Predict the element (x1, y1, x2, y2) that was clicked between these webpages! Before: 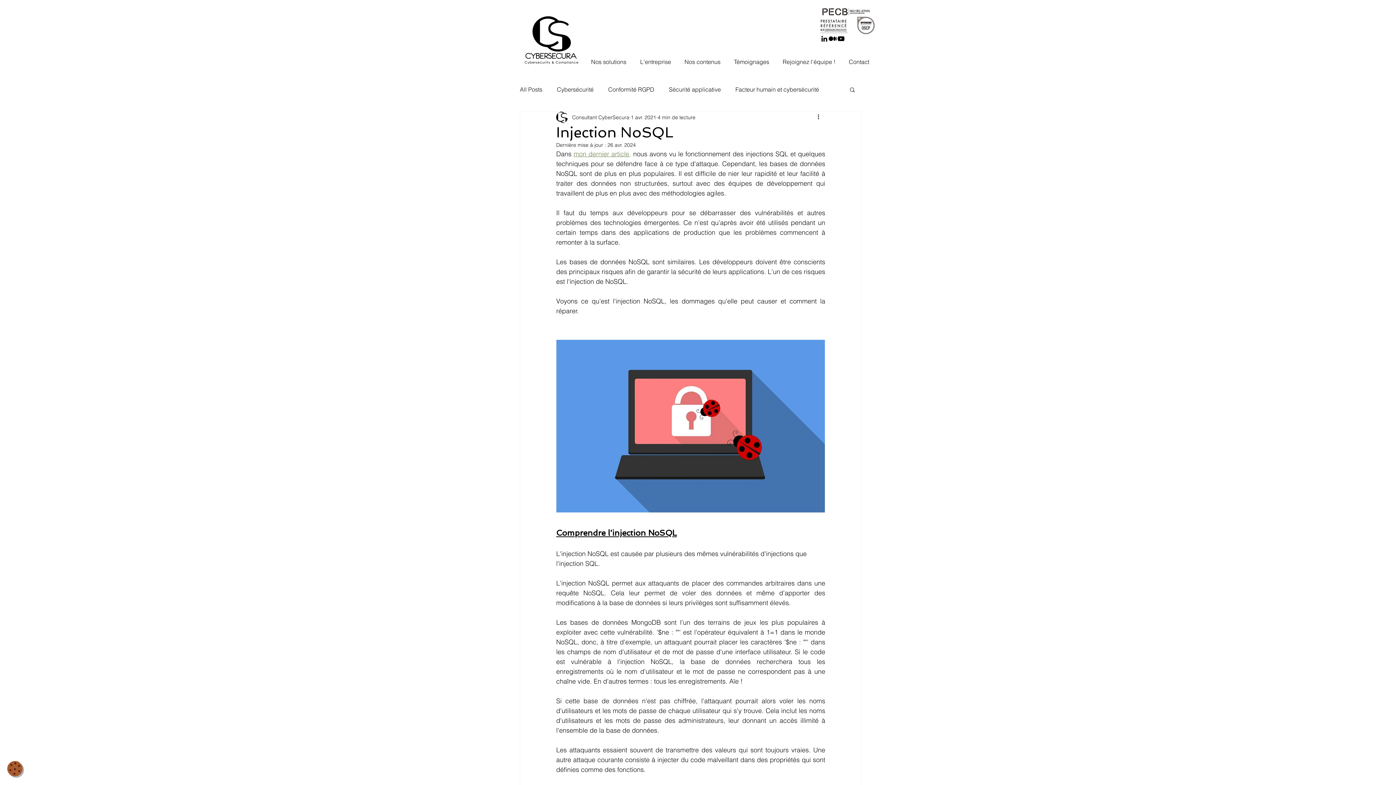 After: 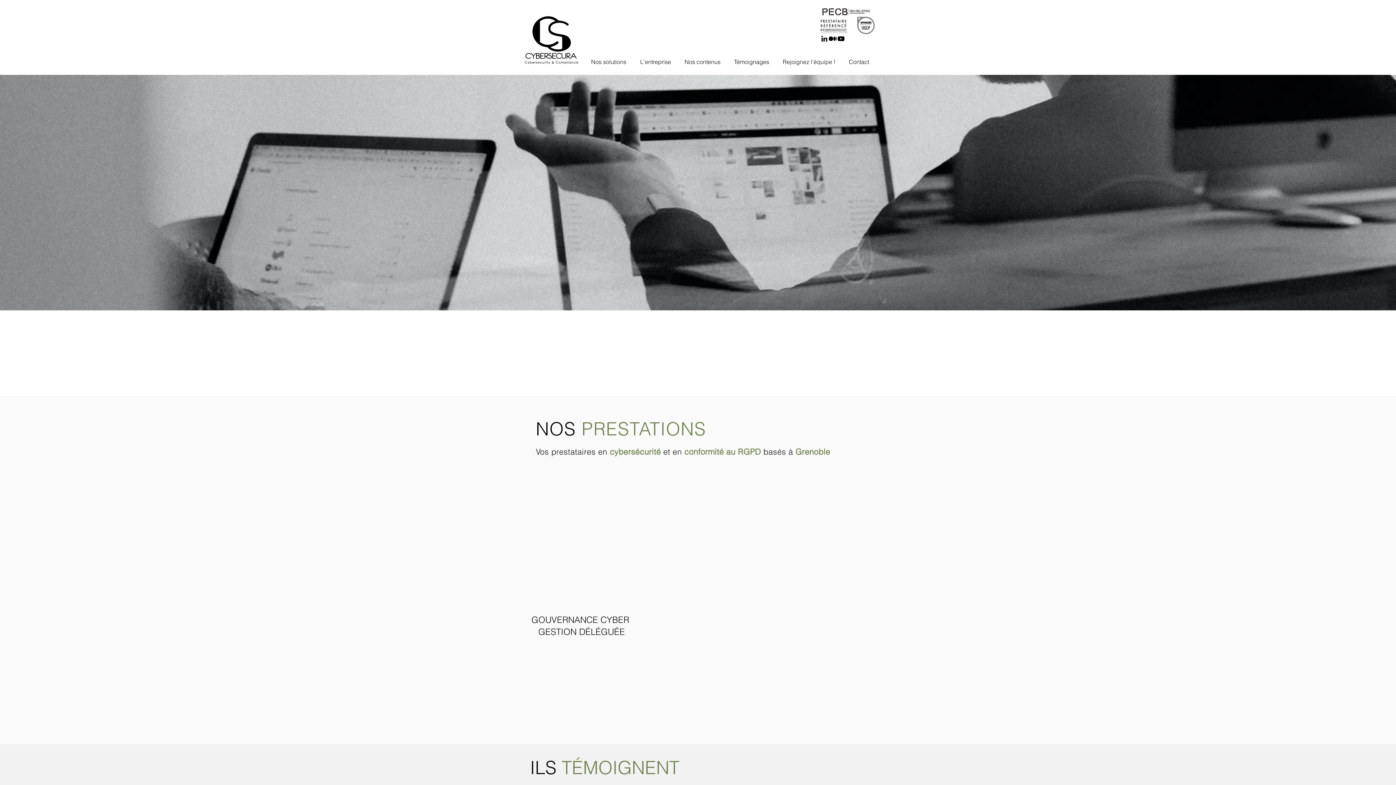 Action: bbox: (524, 14, 579, 65)